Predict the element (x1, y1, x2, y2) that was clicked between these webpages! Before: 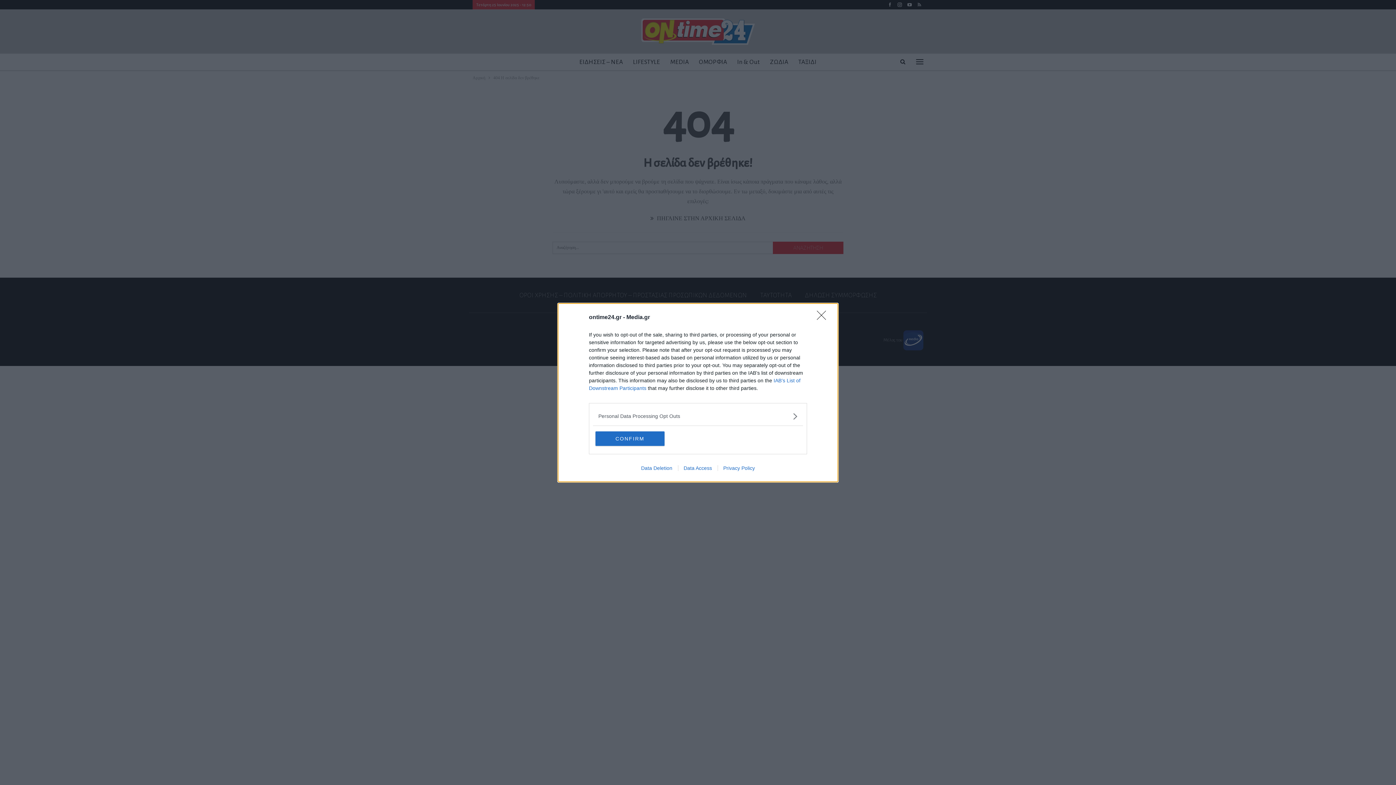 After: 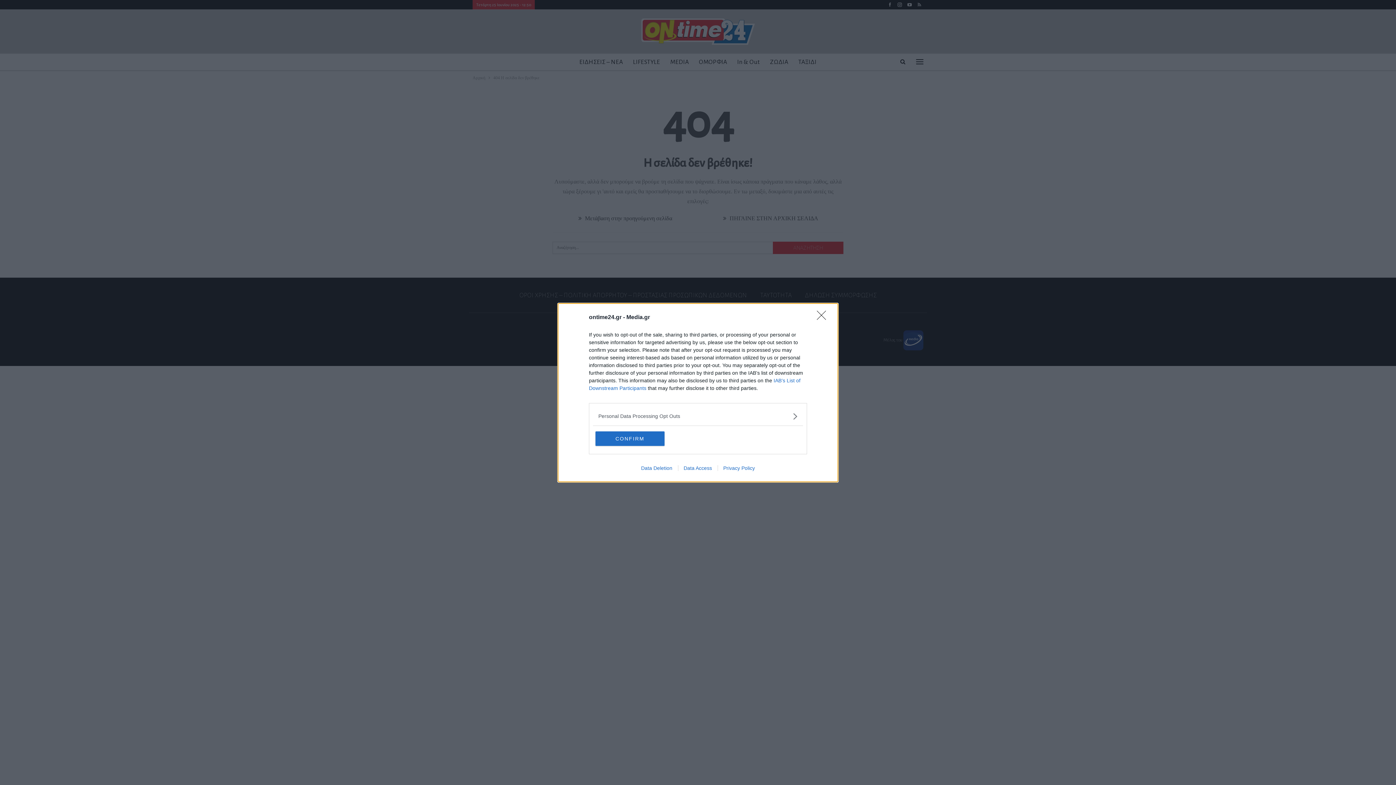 Action: label: Data Access bbox: (678, 465, 717, 471)